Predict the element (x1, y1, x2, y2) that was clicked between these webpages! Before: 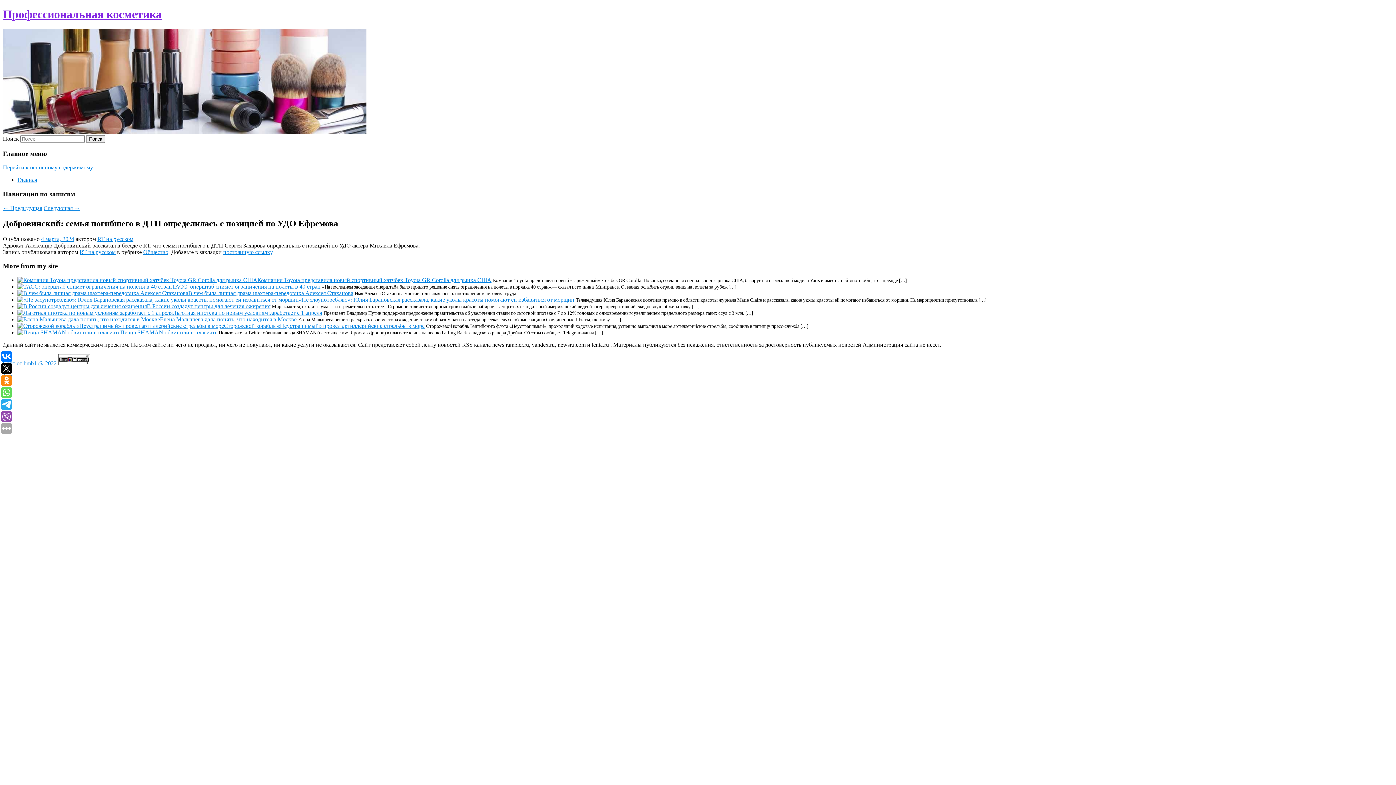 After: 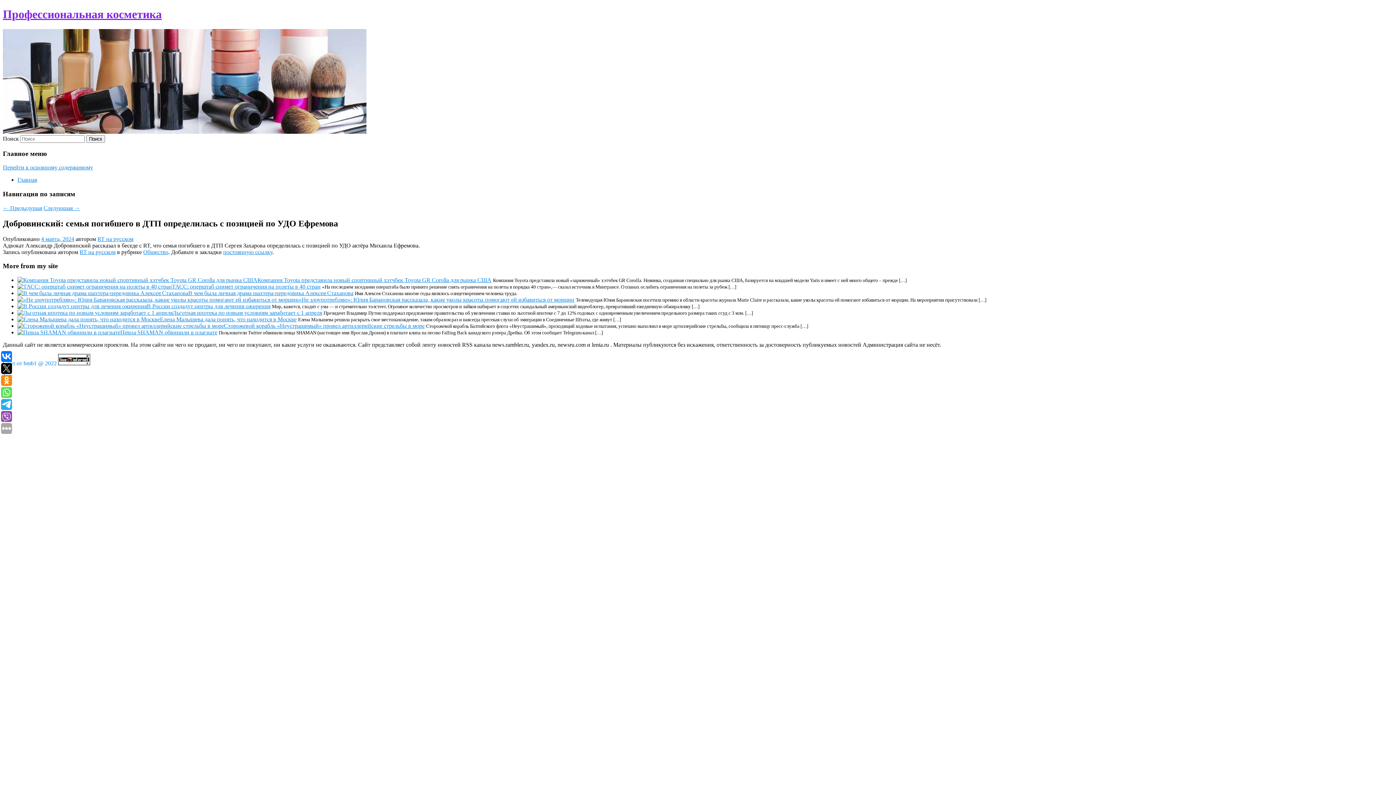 Action: label: Сайт от bmb1 @ 2022 bbox: (2, 360, 56, 366)